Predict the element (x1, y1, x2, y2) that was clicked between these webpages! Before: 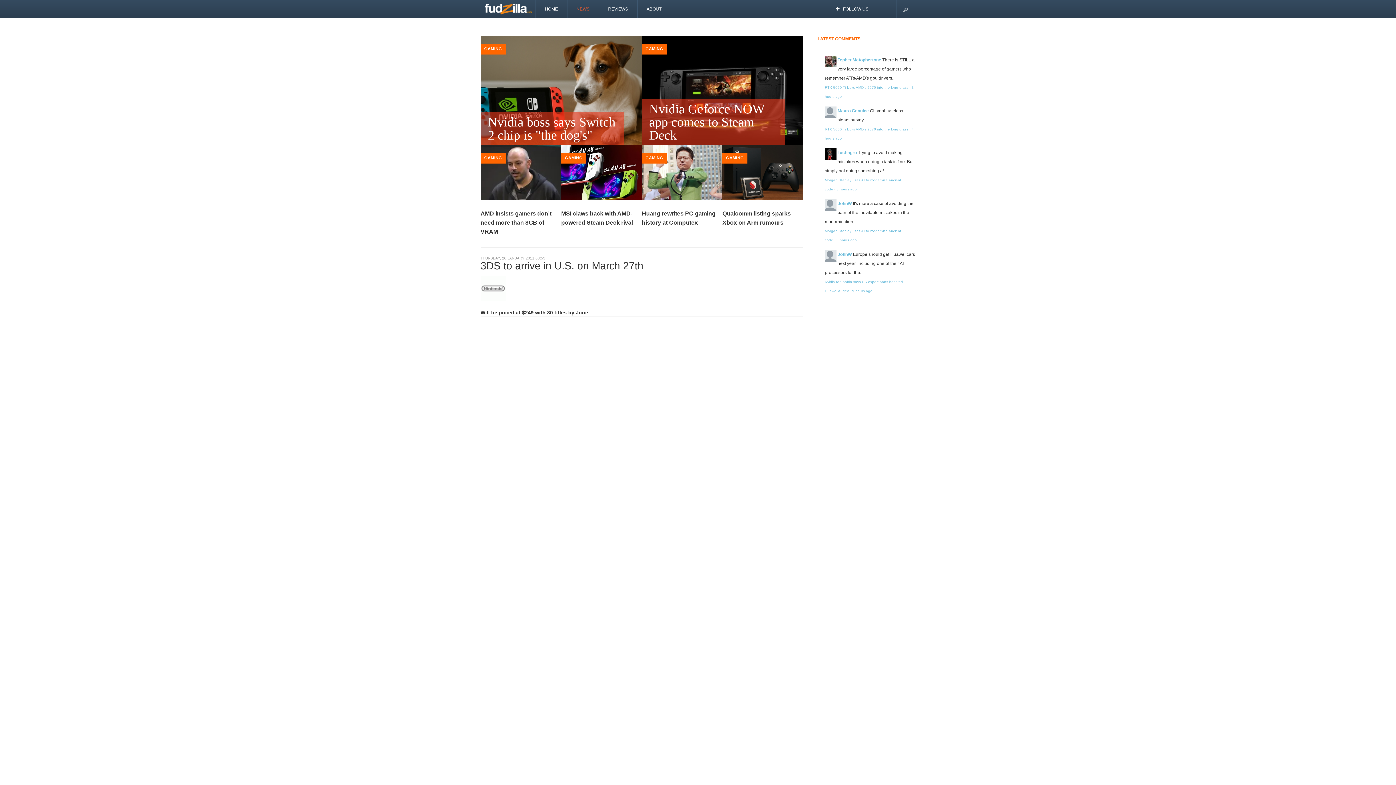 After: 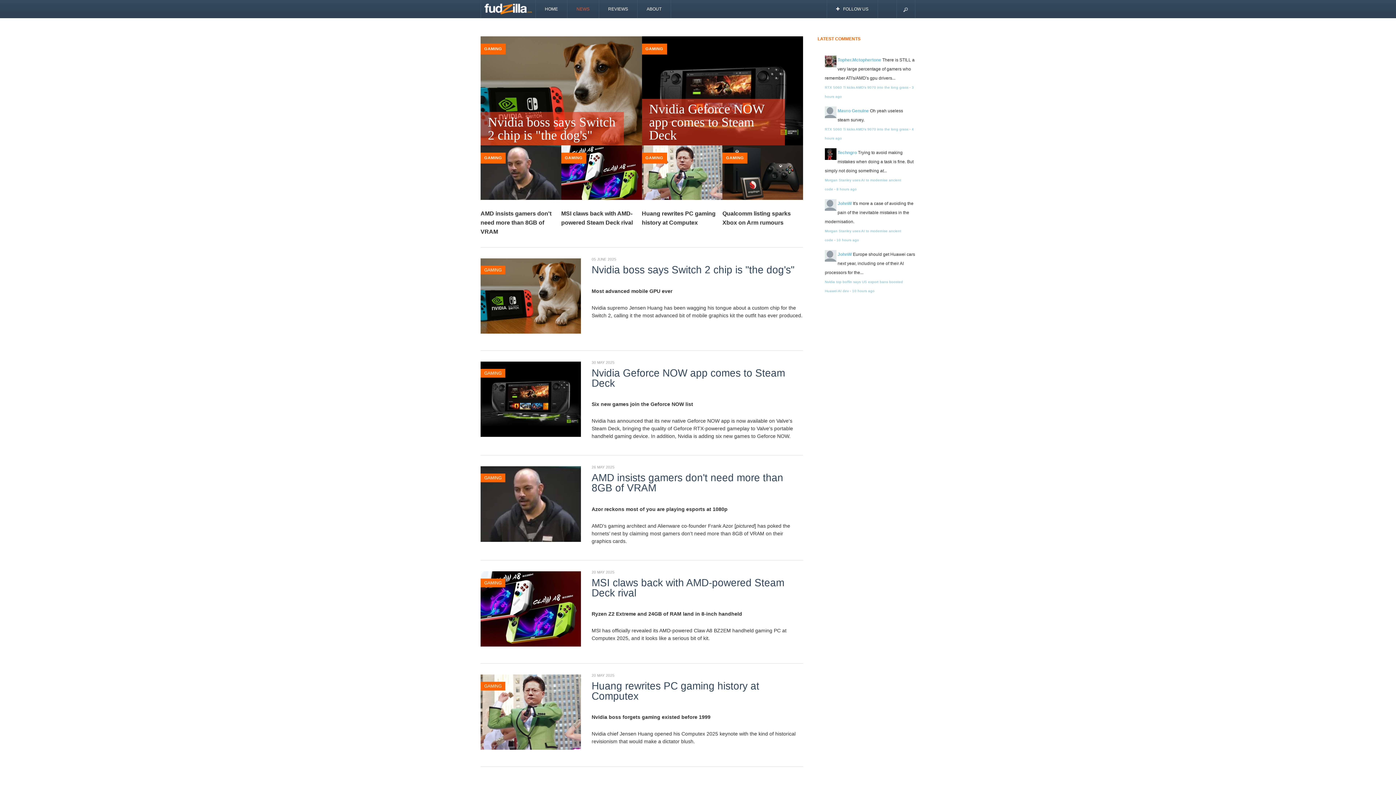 Action: bbox: (565, 155, 582, 160) label: GAMING